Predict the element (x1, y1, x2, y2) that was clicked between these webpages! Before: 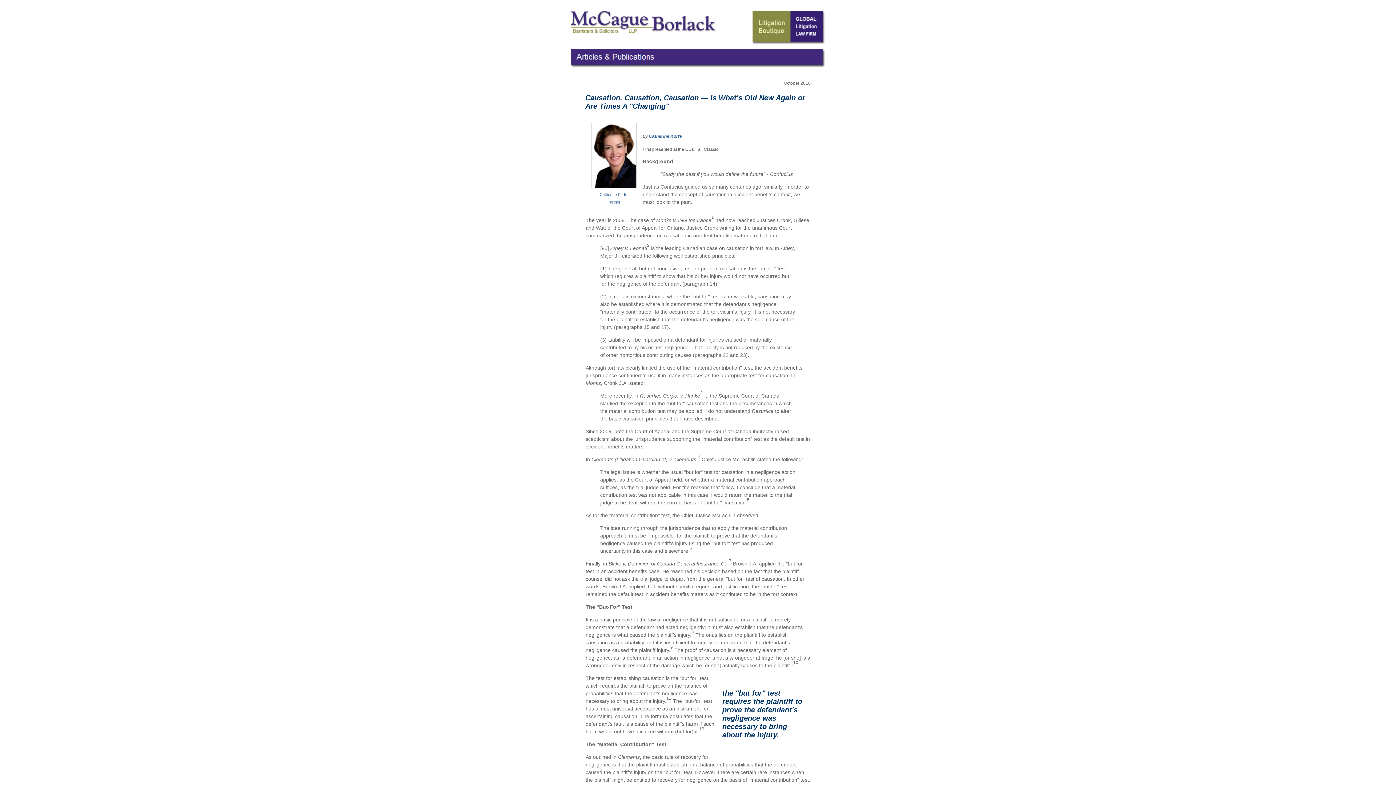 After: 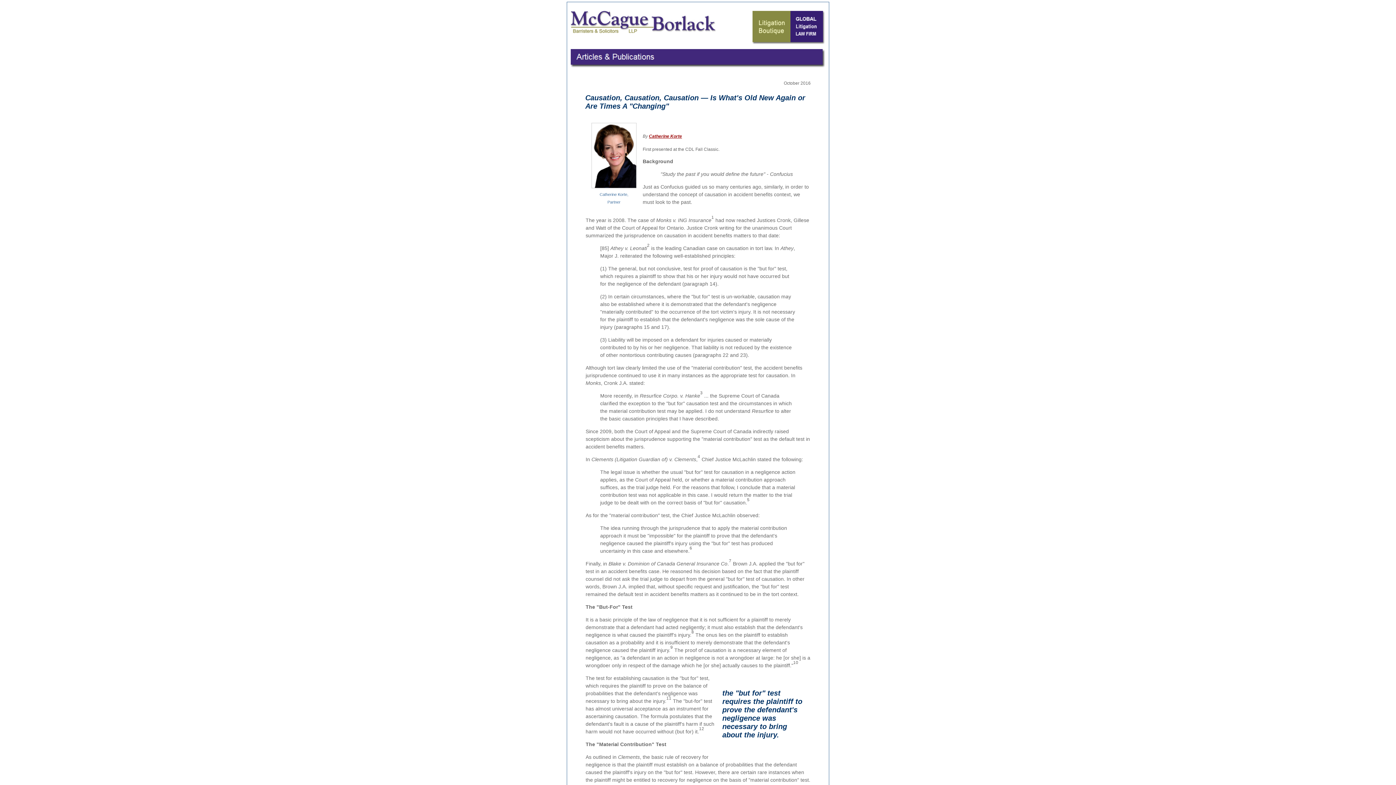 Action: label: Catherine Korte bbox: (649, 133, 682, 138)